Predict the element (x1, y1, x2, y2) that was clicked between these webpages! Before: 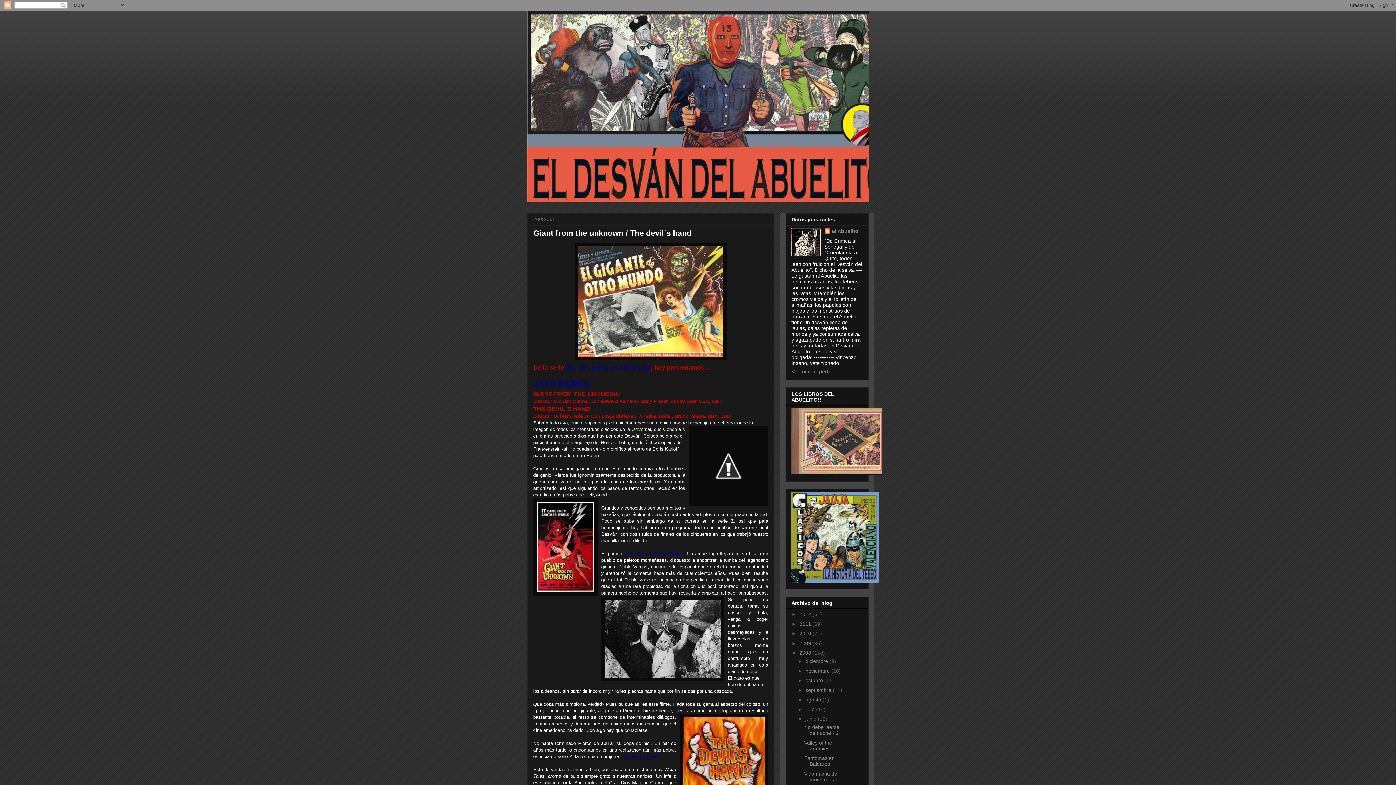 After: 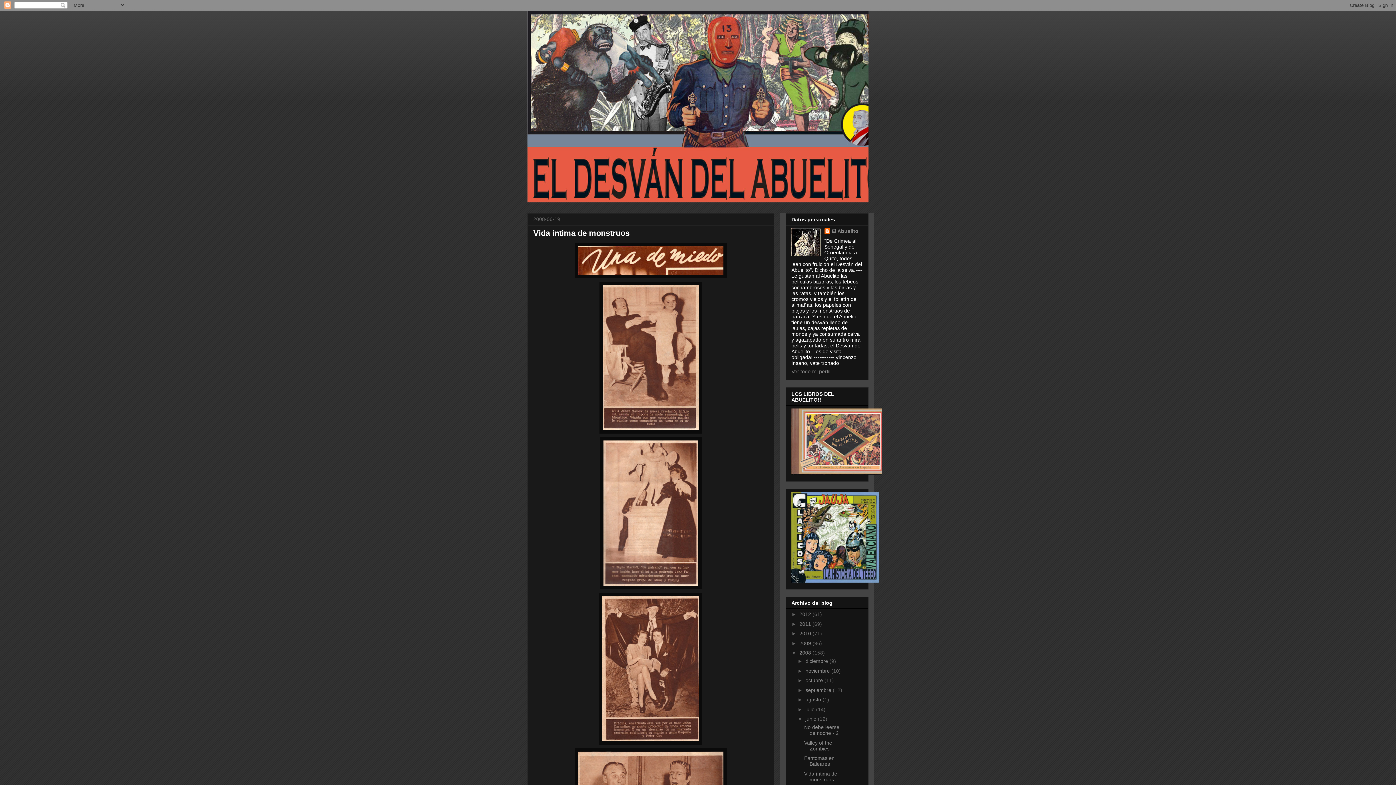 Action: label: Vida íntima de monstruos bbox: (804, 771, 837, 782)